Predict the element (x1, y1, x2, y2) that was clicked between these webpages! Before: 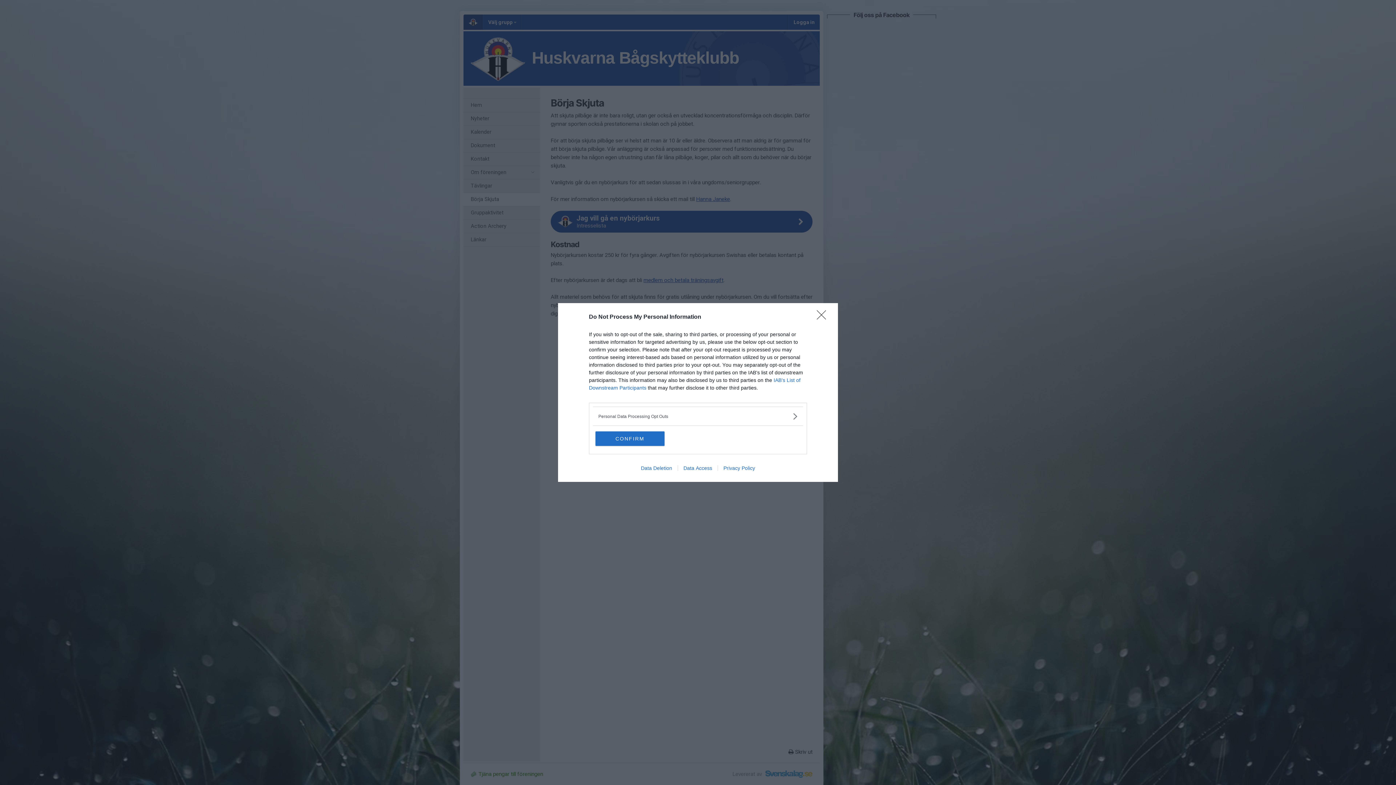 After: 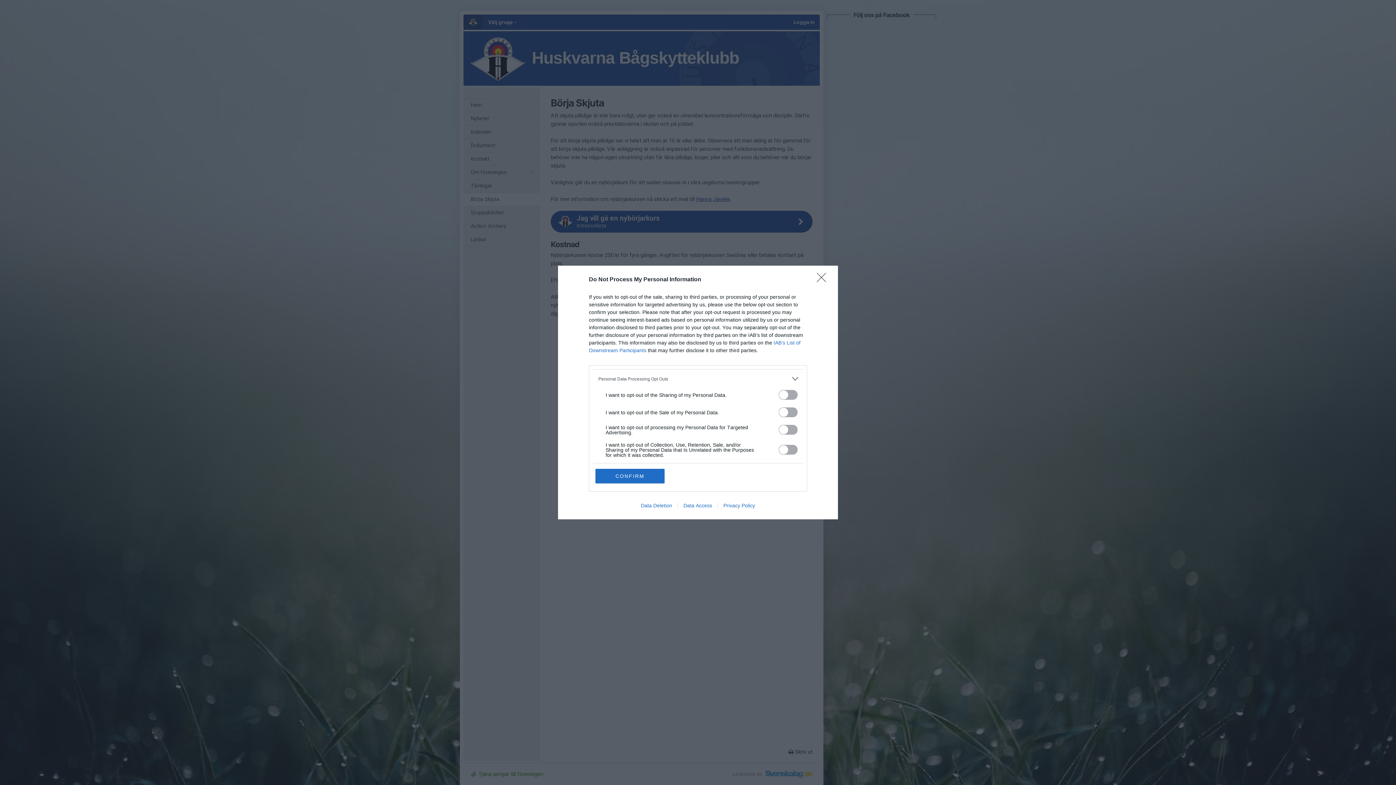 Action: bbox: (598, 412, 797, 420) label: Opt-Outs